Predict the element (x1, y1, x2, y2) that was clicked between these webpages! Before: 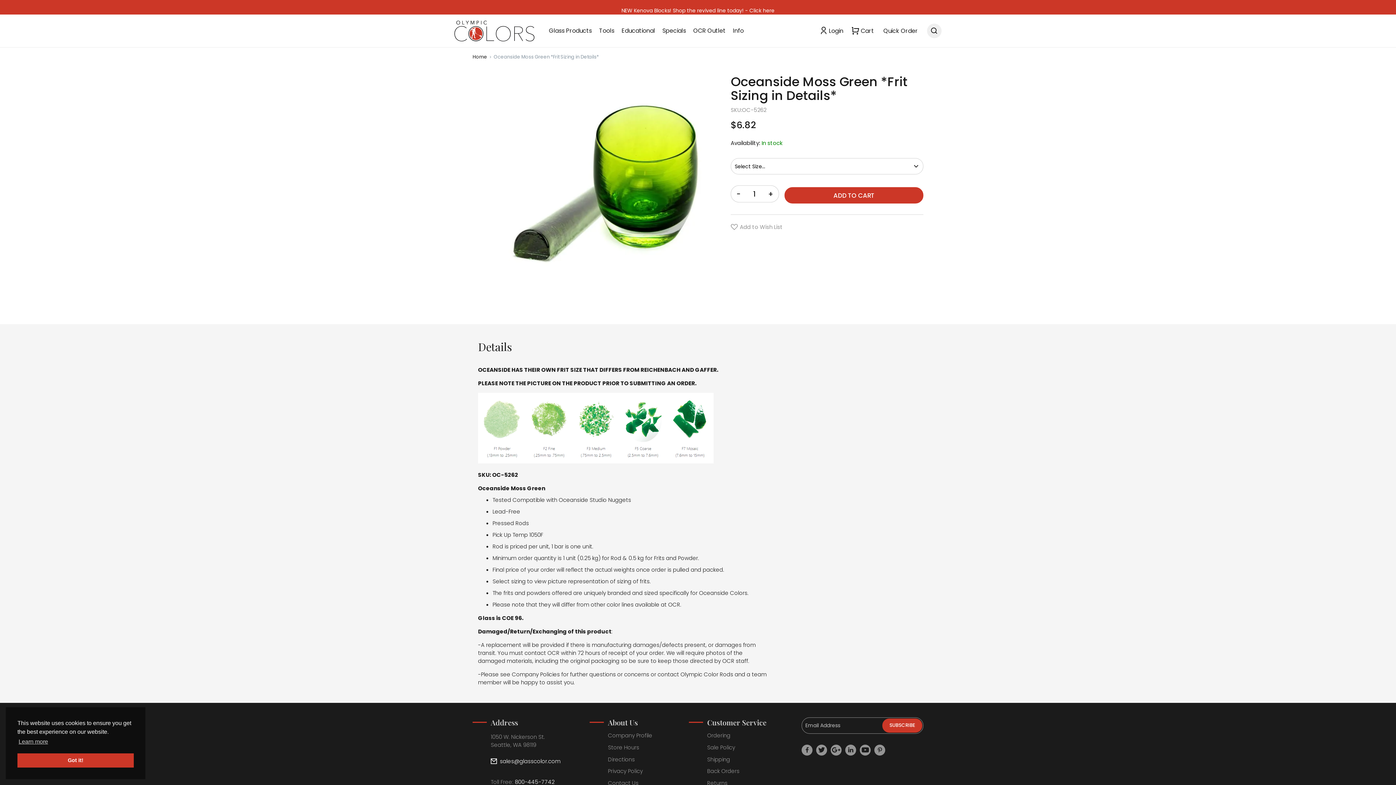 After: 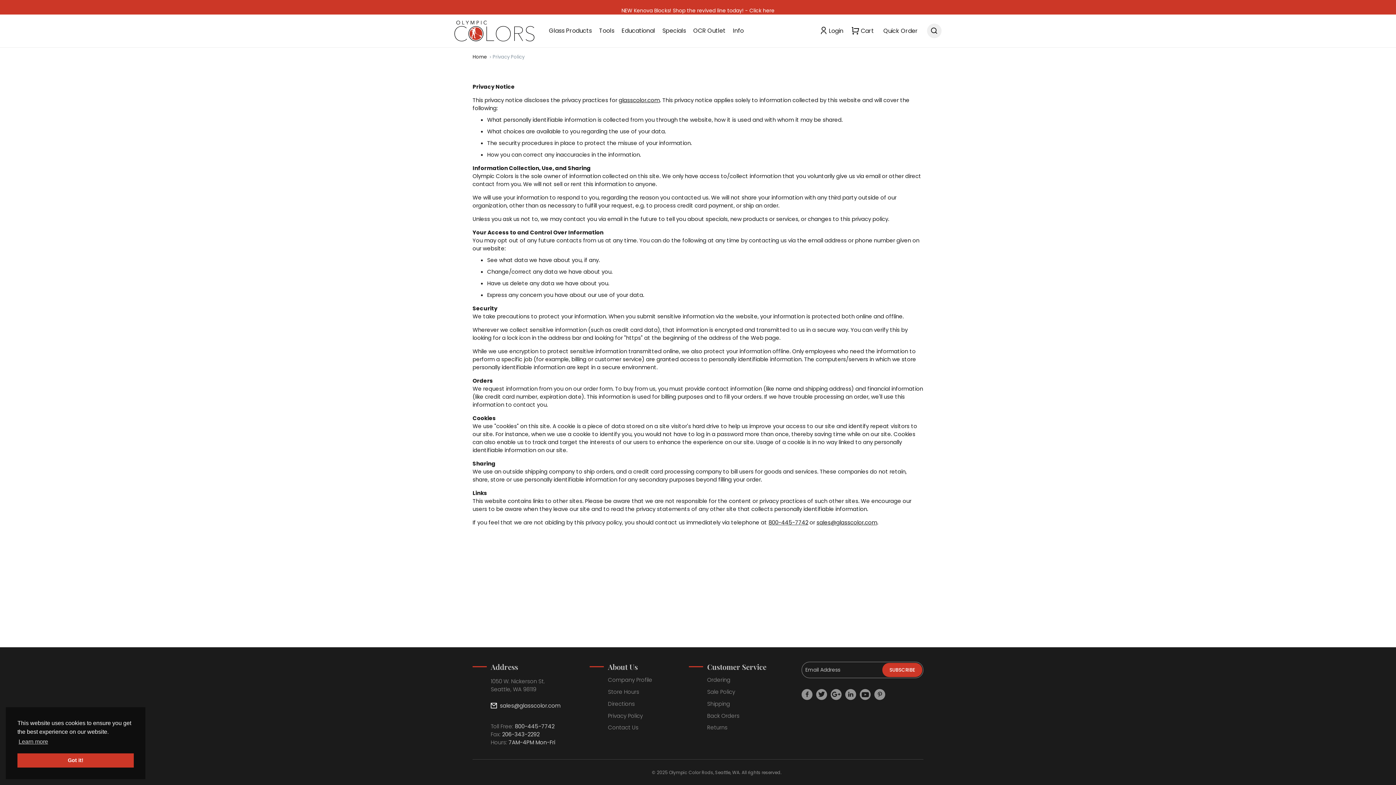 Action: label: Privacy Policy bbox: (608, 767, 643, 775)